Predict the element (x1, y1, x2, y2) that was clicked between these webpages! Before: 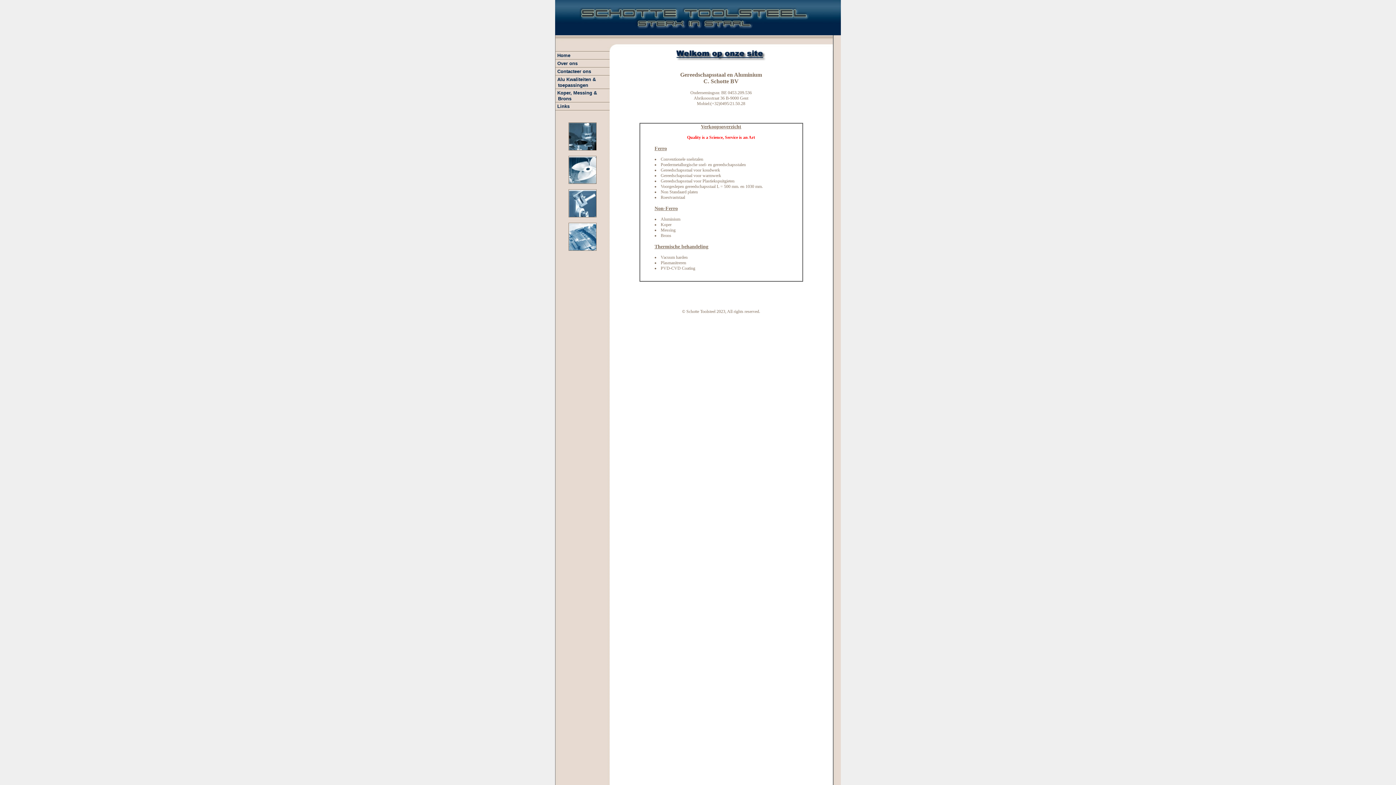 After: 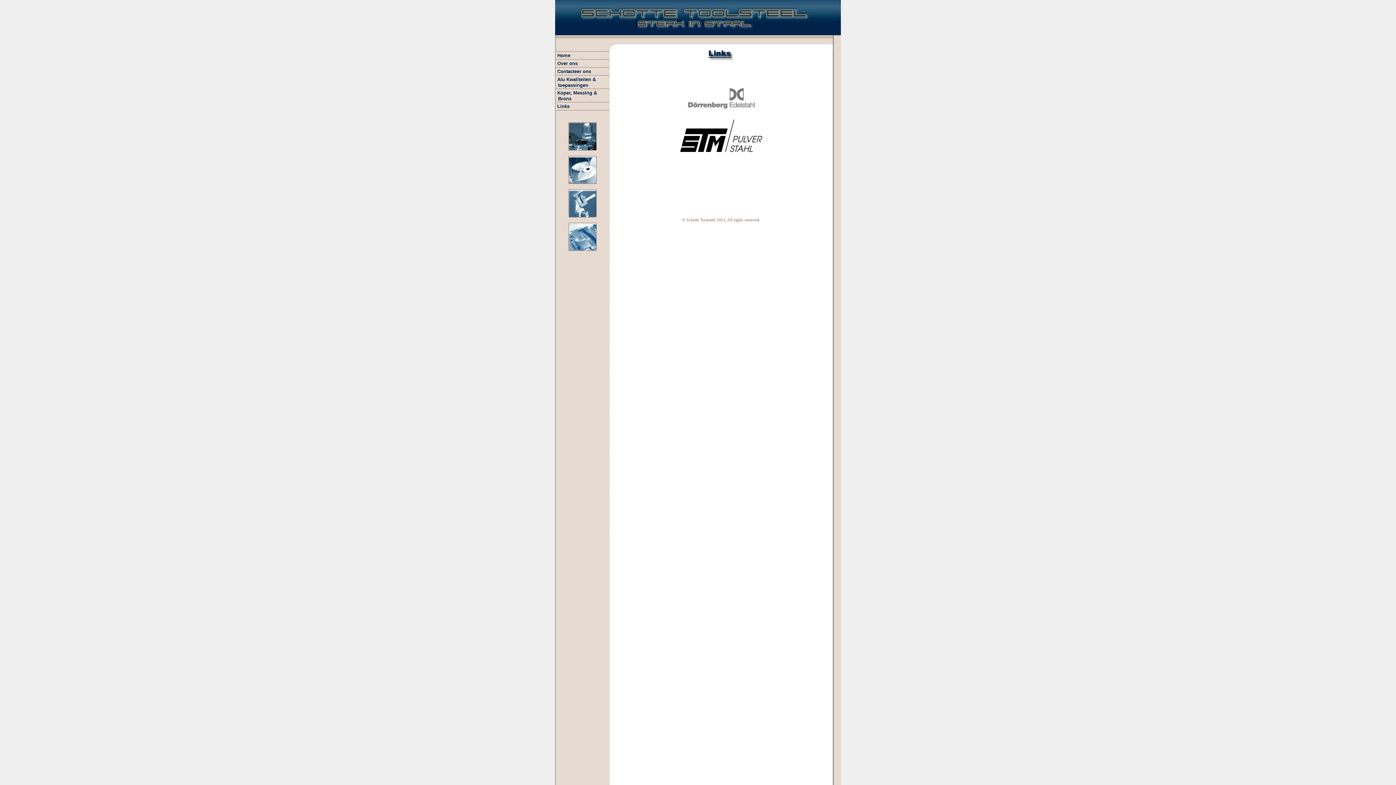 Action: label: Links bbox: (557, 103, 569, 109)